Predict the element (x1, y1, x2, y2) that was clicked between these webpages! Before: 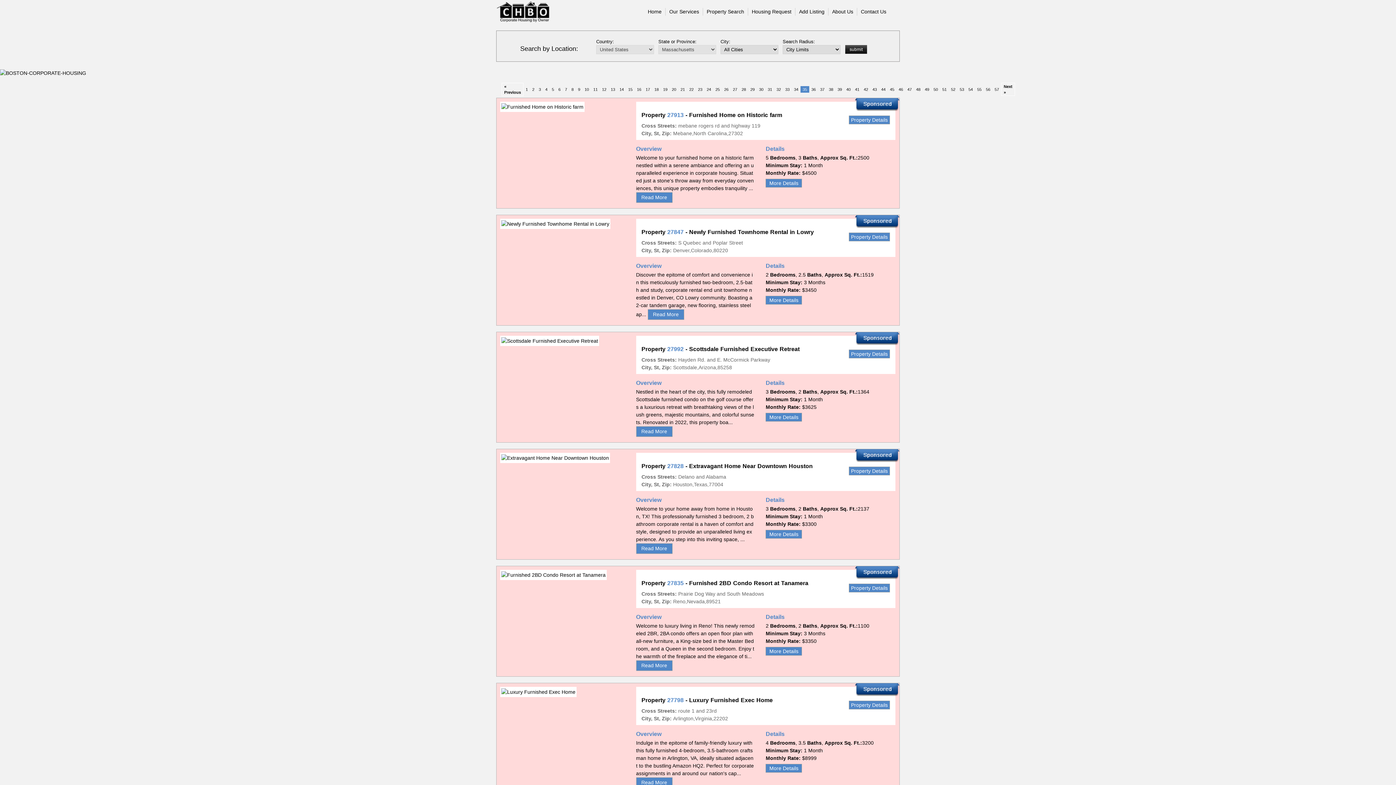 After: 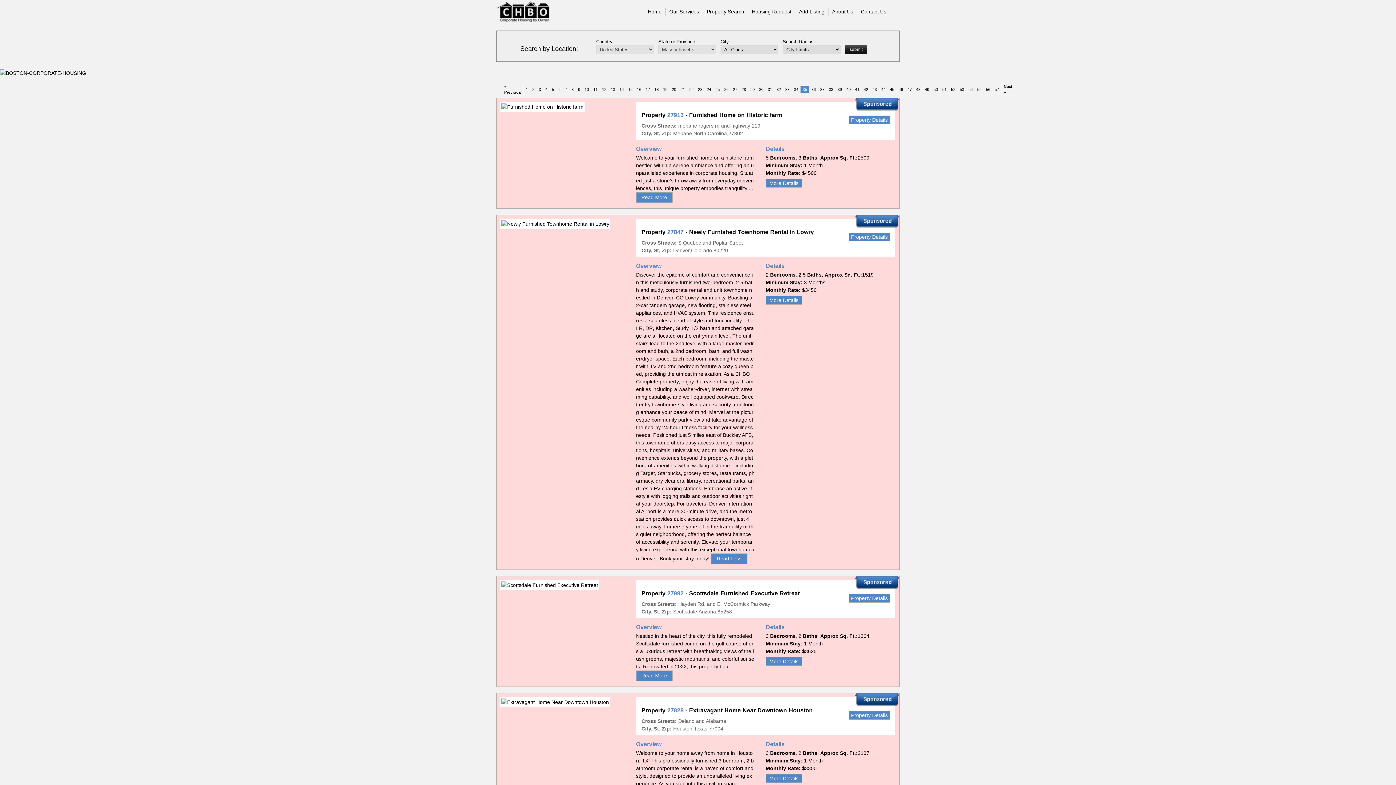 Action: label: Read More bbox: (647, 309, 684, 320)